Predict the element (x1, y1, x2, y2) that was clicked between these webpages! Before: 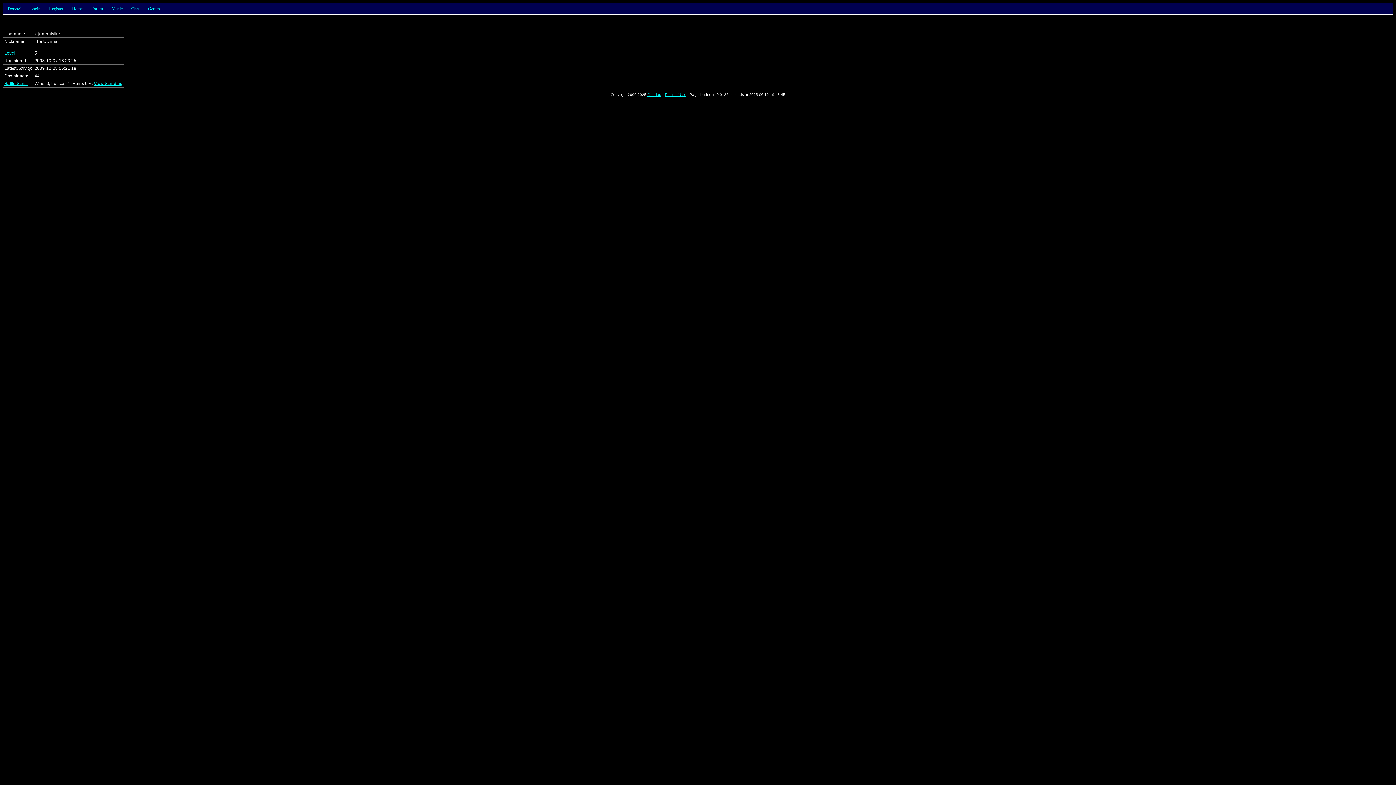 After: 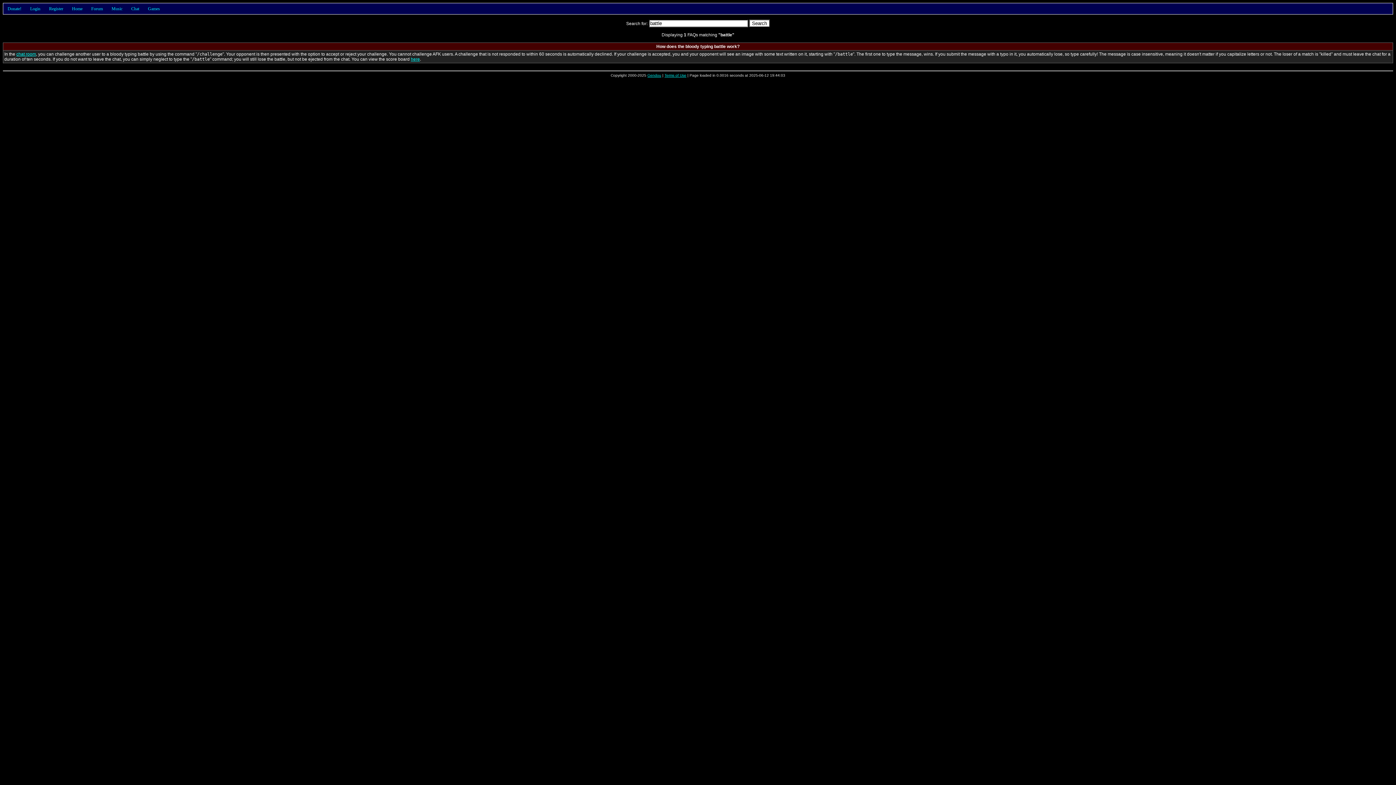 Action: label: Battle Stats: bbox: (4, 81, 27, 86)